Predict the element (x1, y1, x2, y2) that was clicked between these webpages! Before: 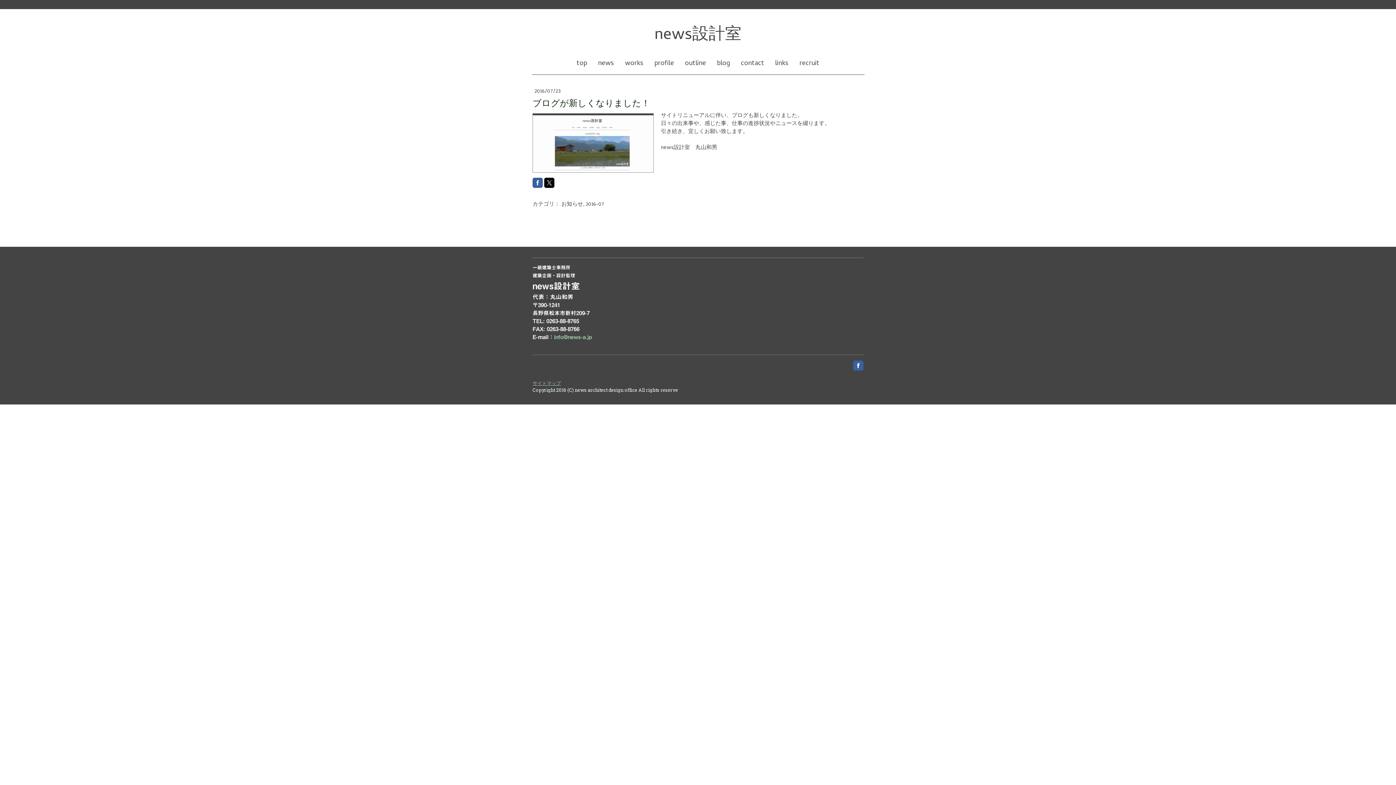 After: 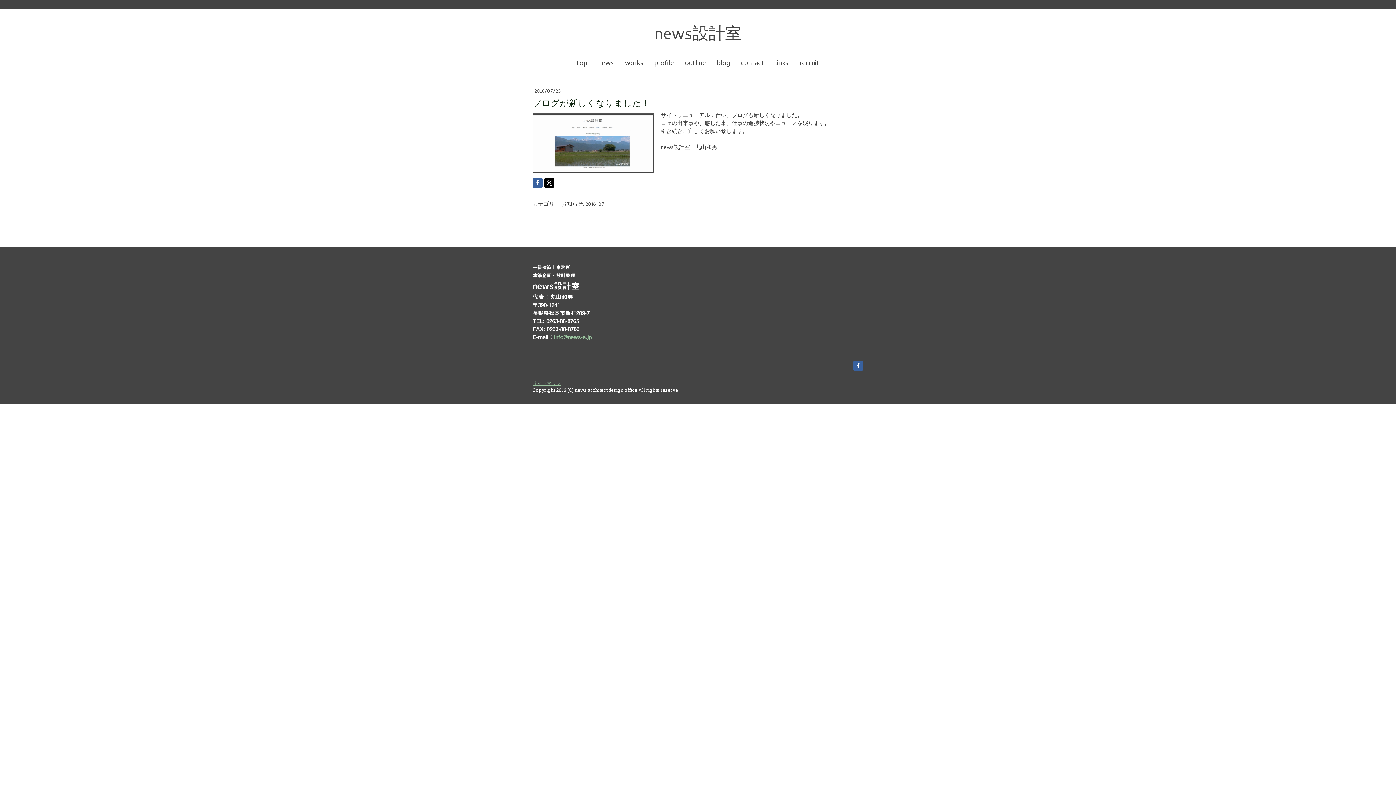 Action: bbox: (544, 177, 554, 187)